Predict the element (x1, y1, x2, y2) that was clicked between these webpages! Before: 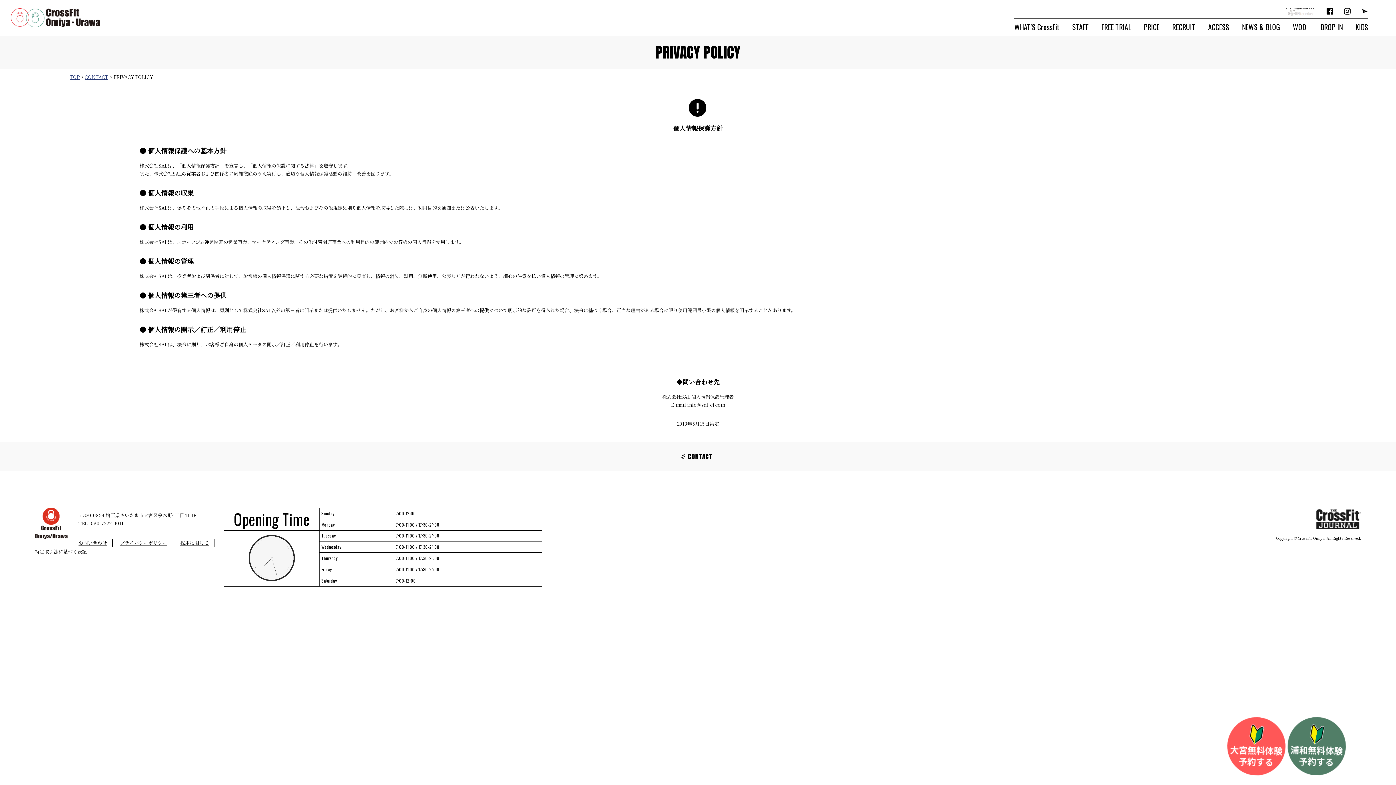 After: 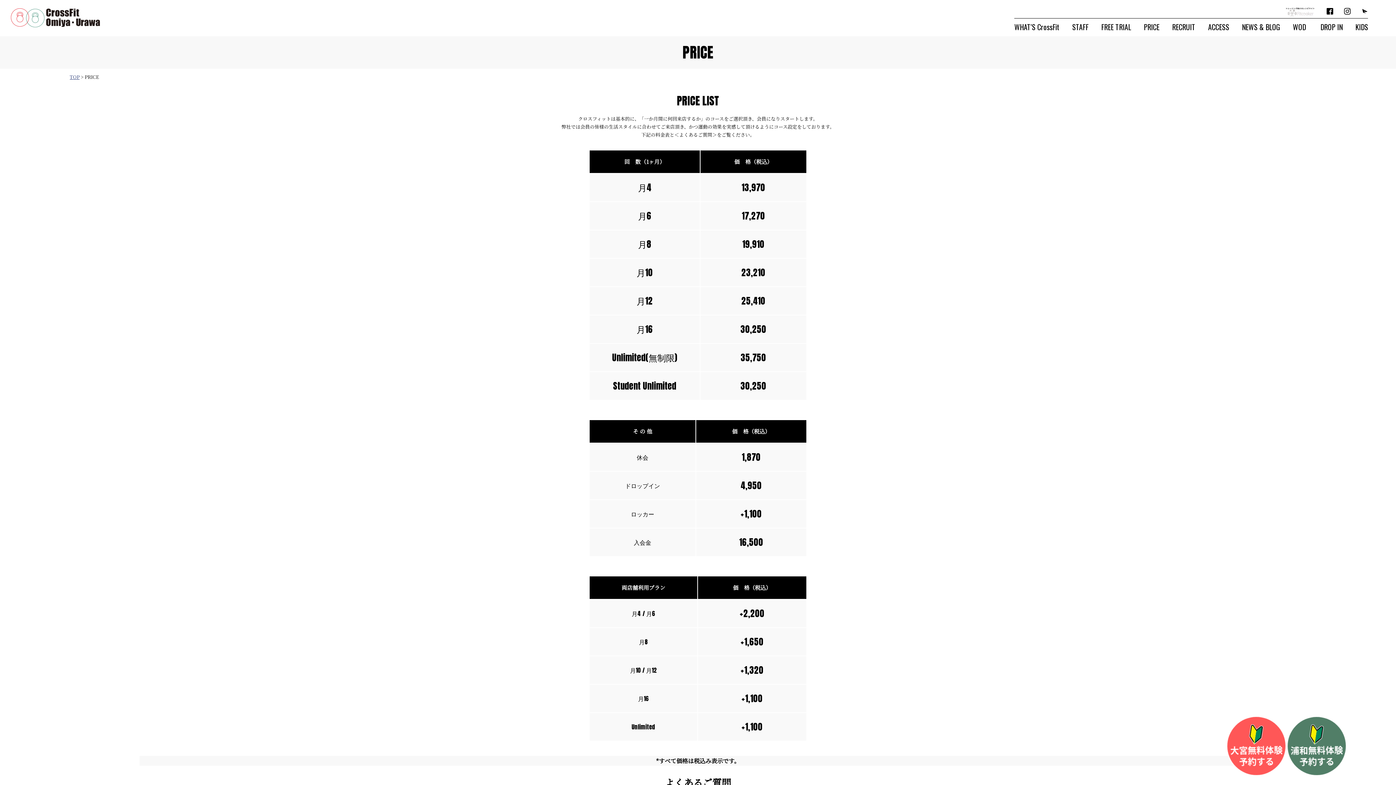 Action: label: PRICE bbox: (1144, 21, 1159, 32)